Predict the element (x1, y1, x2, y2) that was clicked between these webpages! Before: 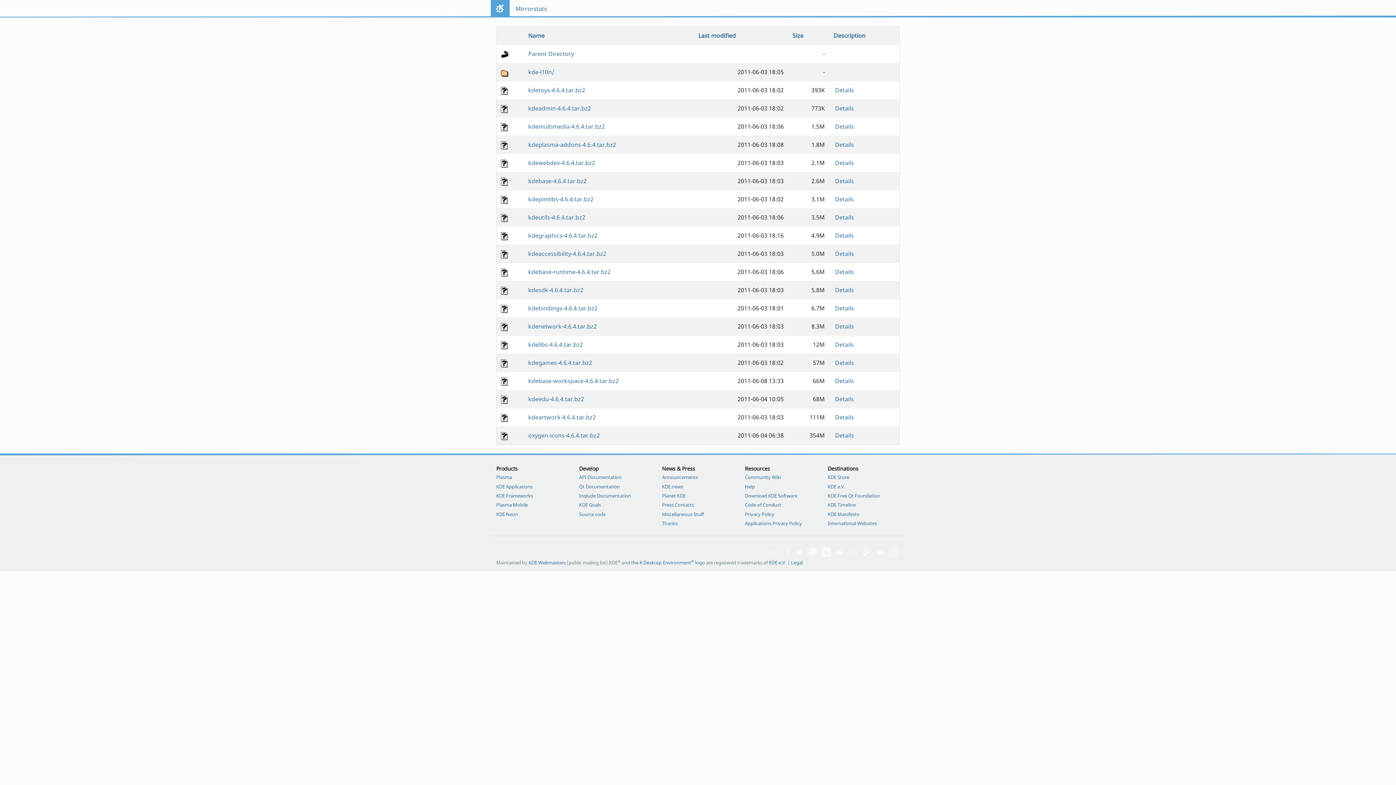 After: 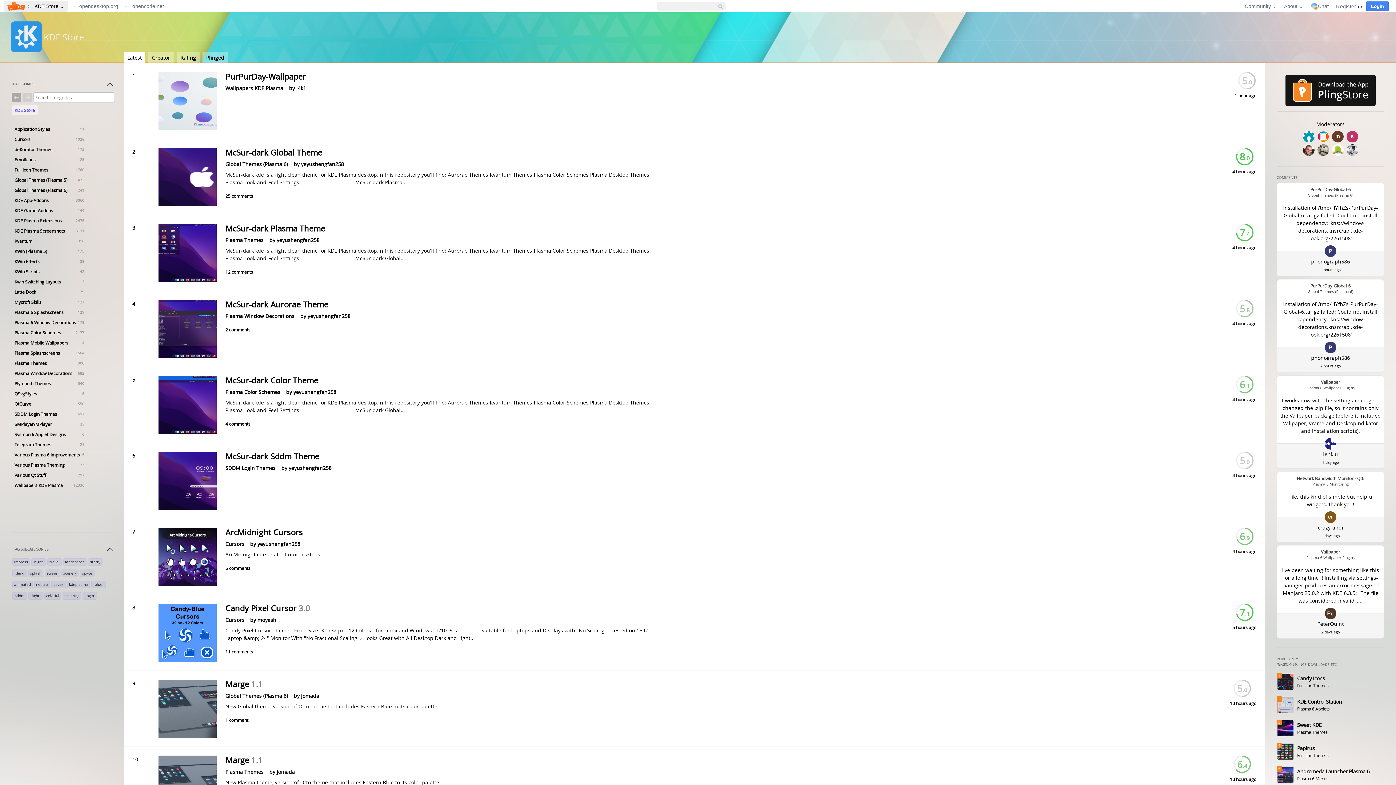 Action: label: KDE Store bbox: (828, 474, 900, 481)